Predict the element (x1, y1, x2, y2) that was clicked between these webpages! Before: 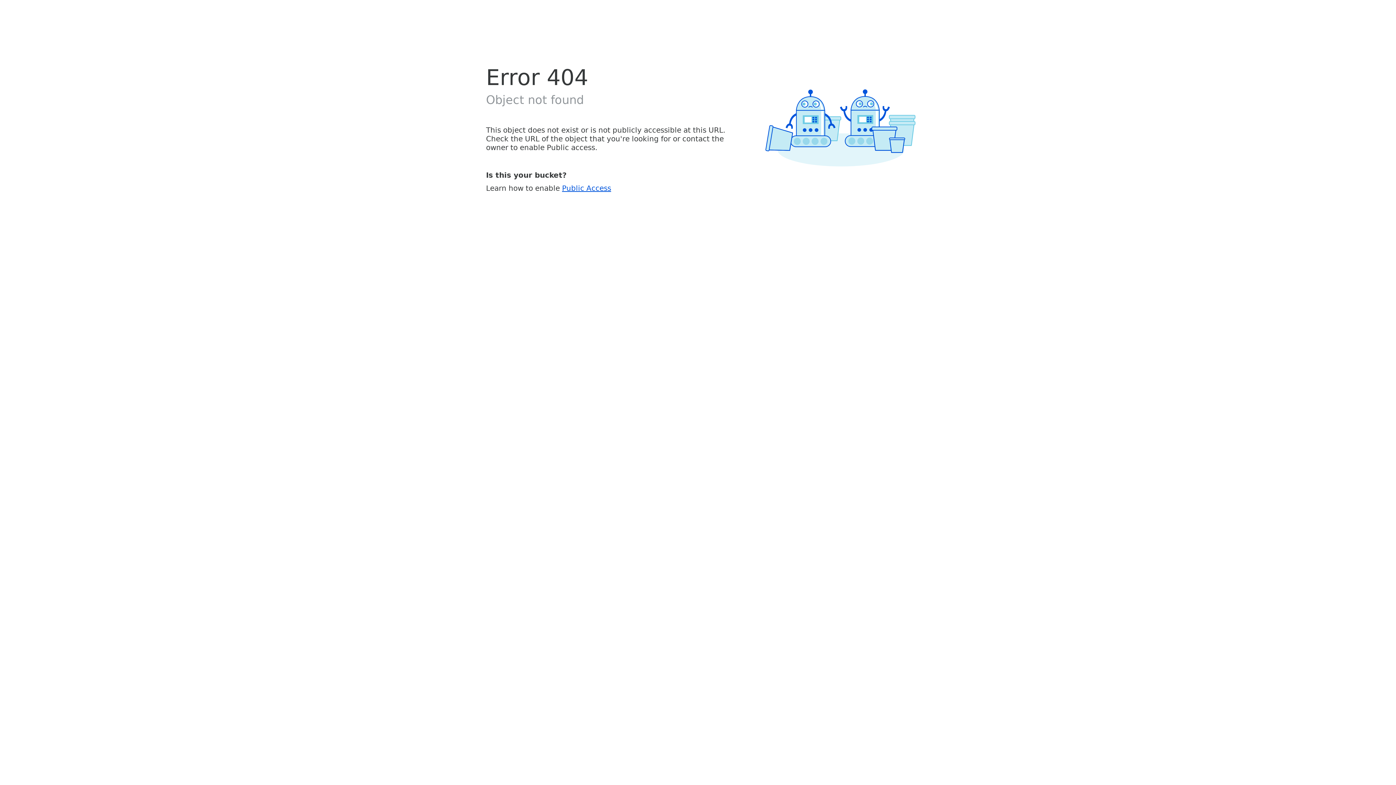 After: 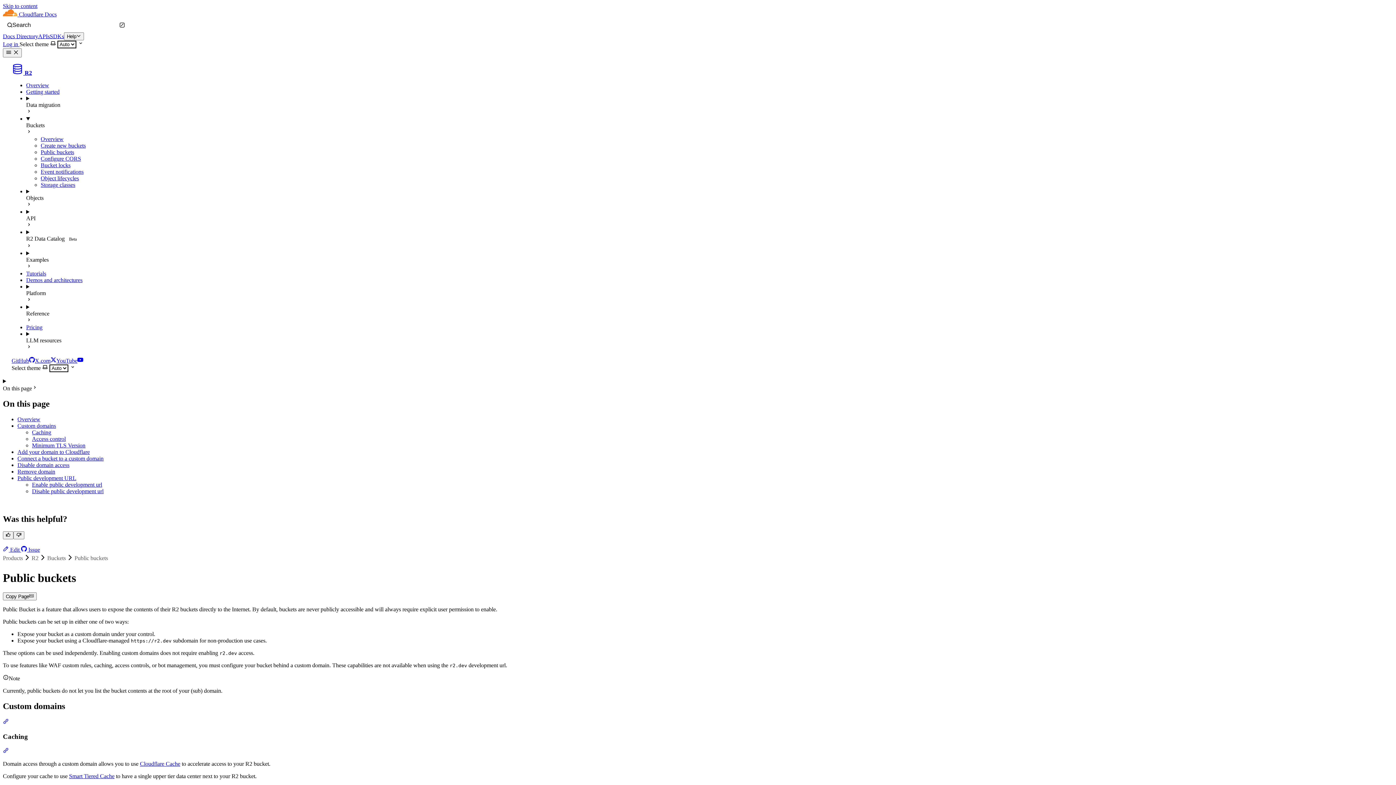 Action: bbox: (562, 183, 611, 192) label: Public Access